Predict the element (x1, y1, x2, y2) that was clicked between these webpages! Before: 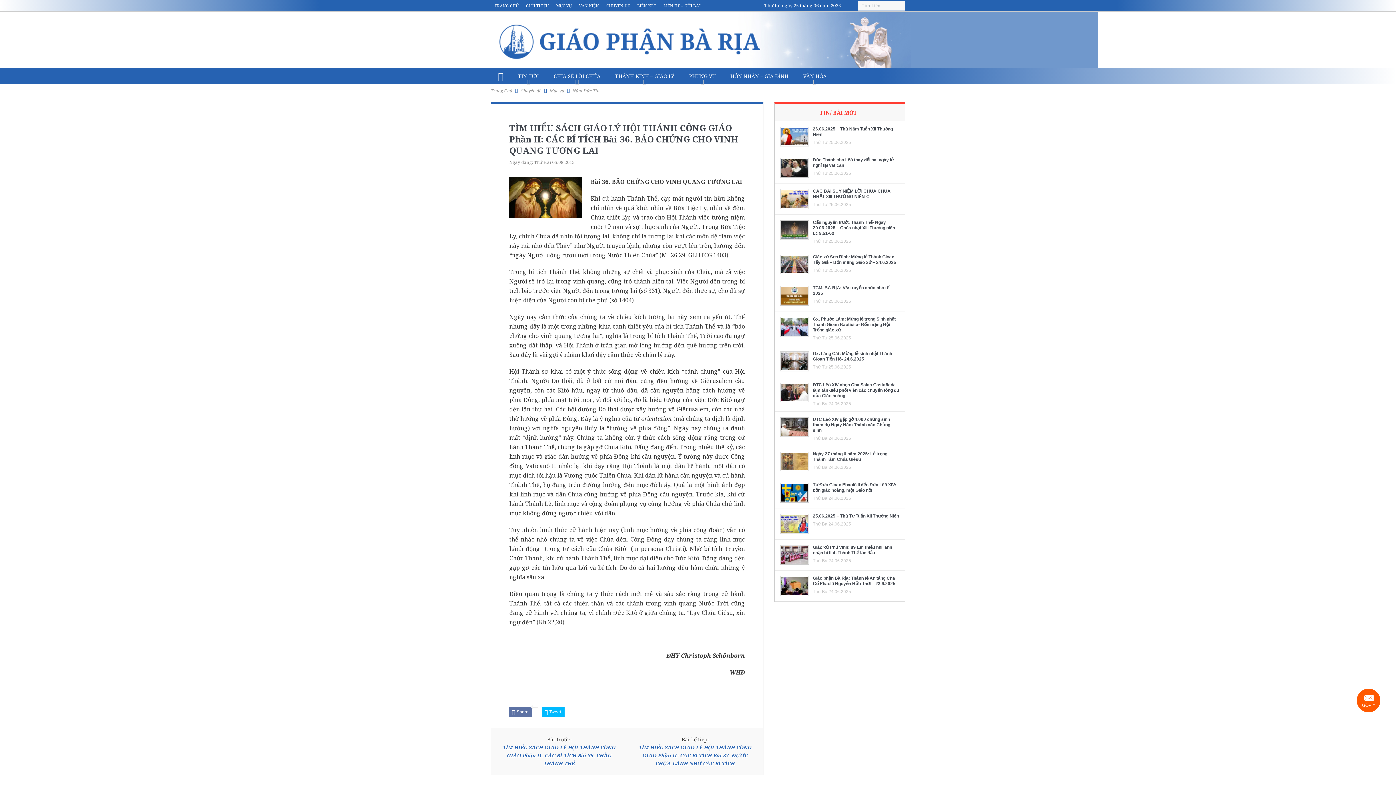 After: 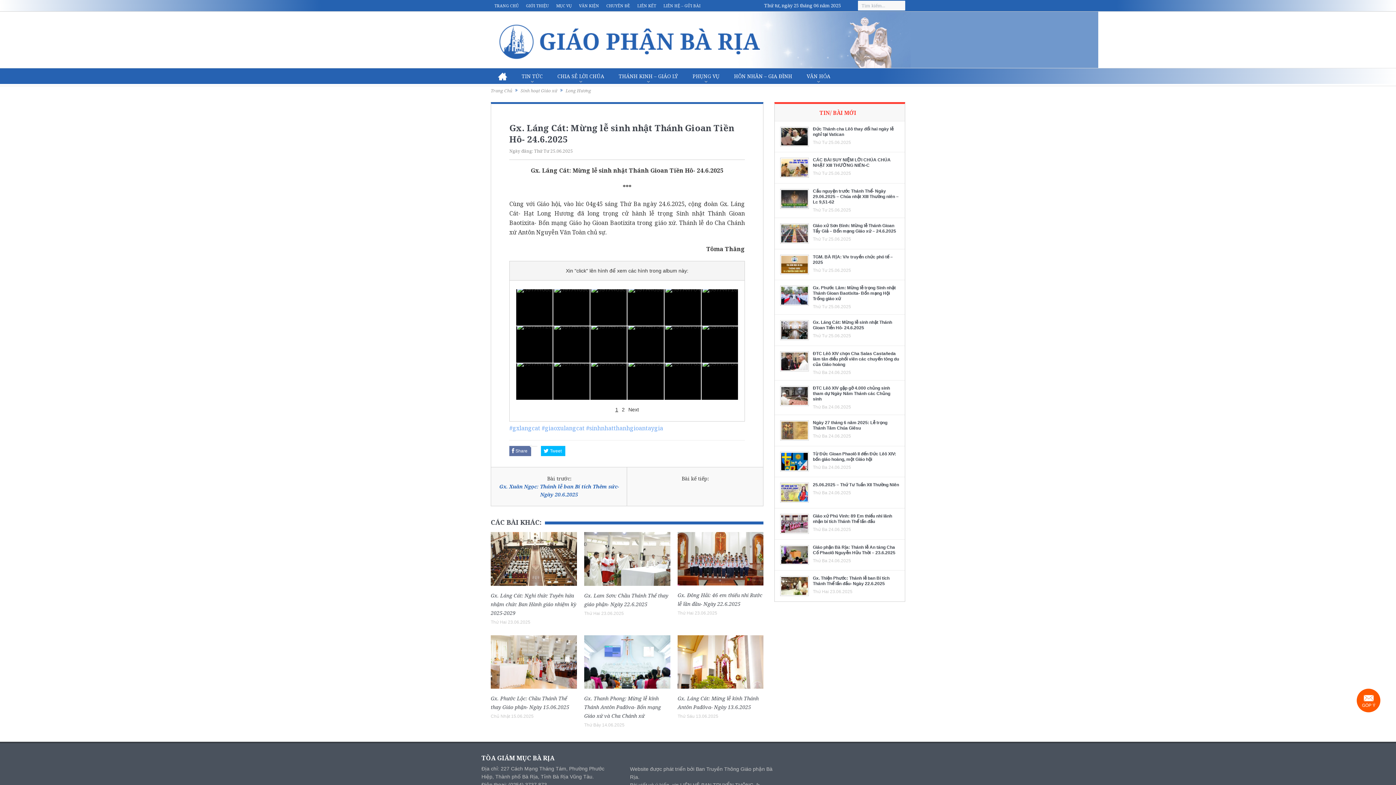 Action: bbox: (780, 358, 809, 364)